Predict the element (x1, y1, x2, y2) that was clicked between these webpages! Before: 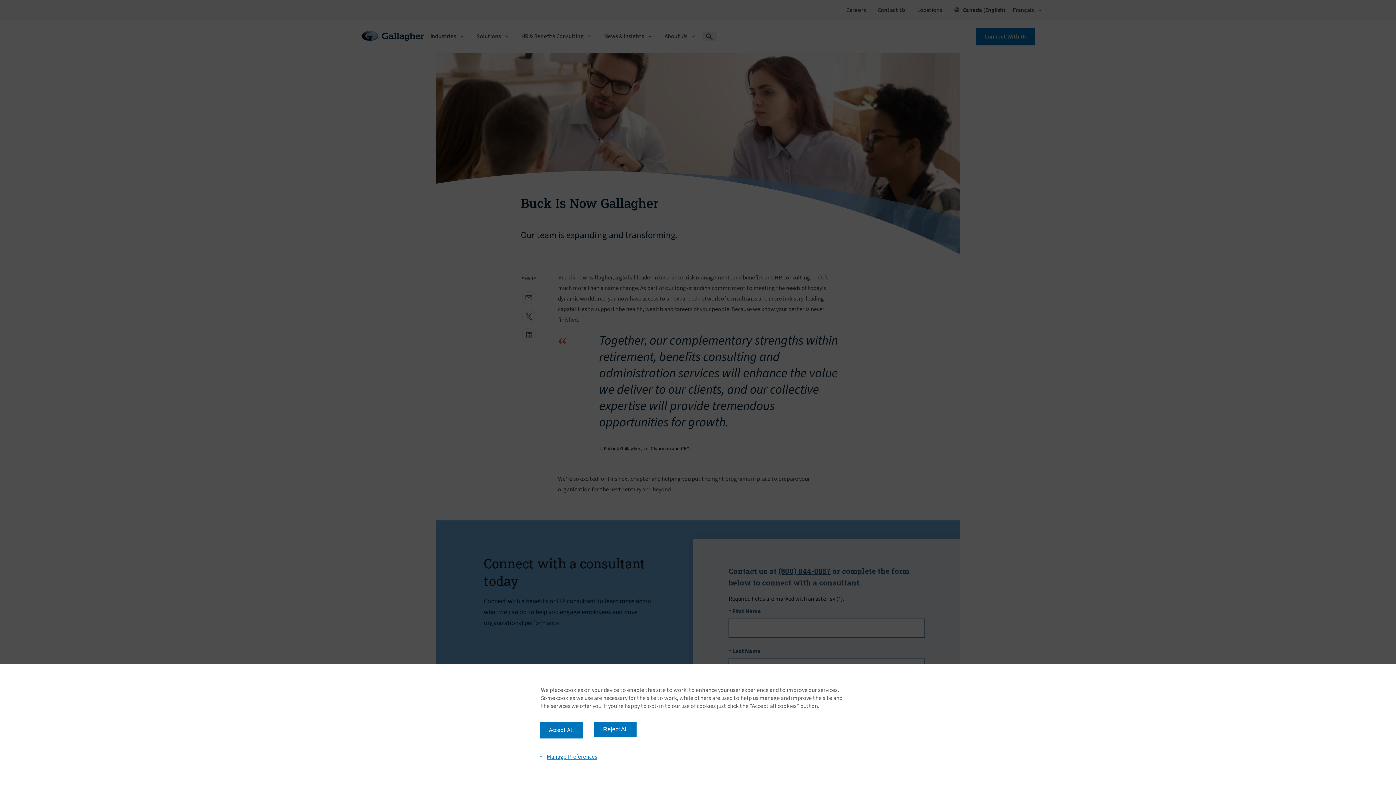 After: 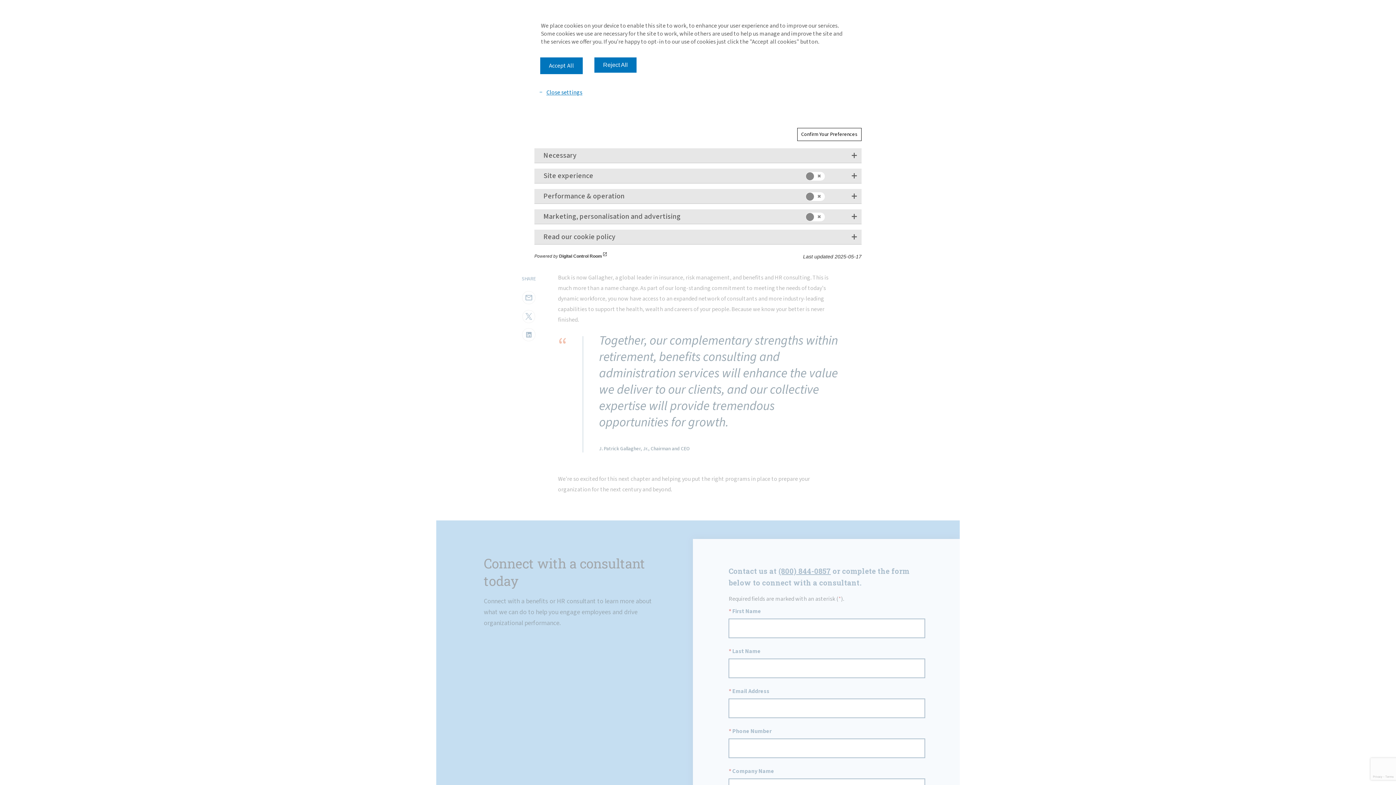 Action: bbox: (534, 750, 601, 763) label: Manage Preferences